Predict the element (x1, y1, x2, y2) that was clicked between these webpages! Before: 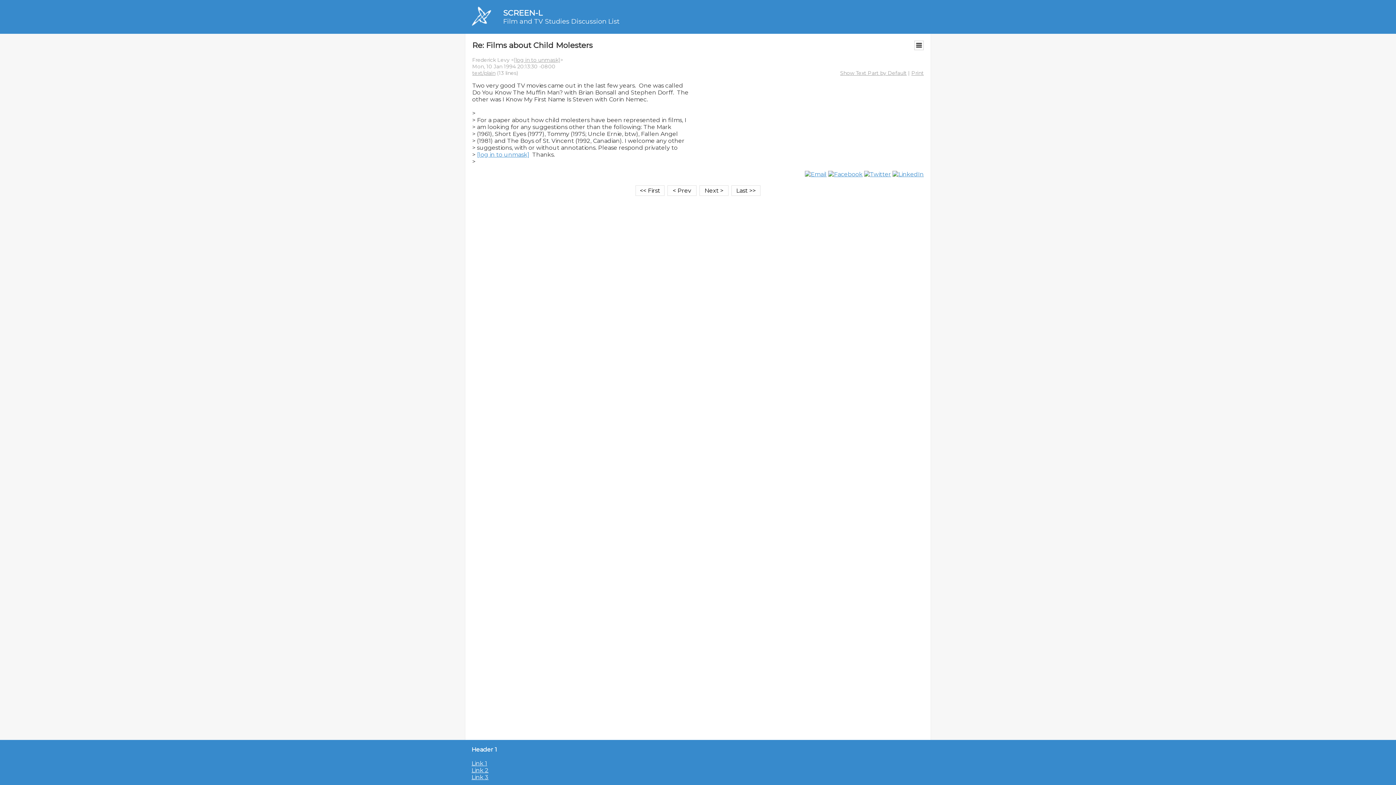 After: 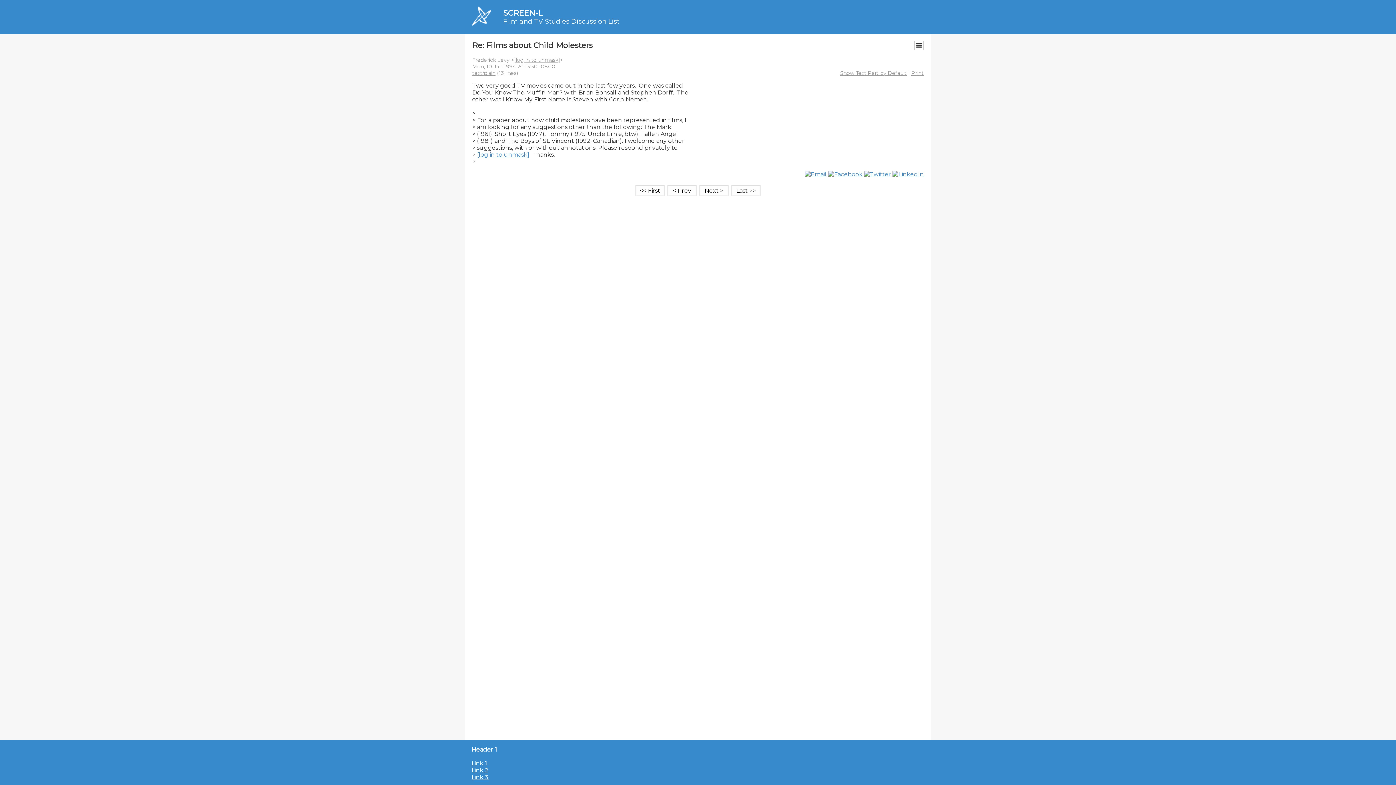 Action: bbox: (471, 774, 488, 781) label: Link 3